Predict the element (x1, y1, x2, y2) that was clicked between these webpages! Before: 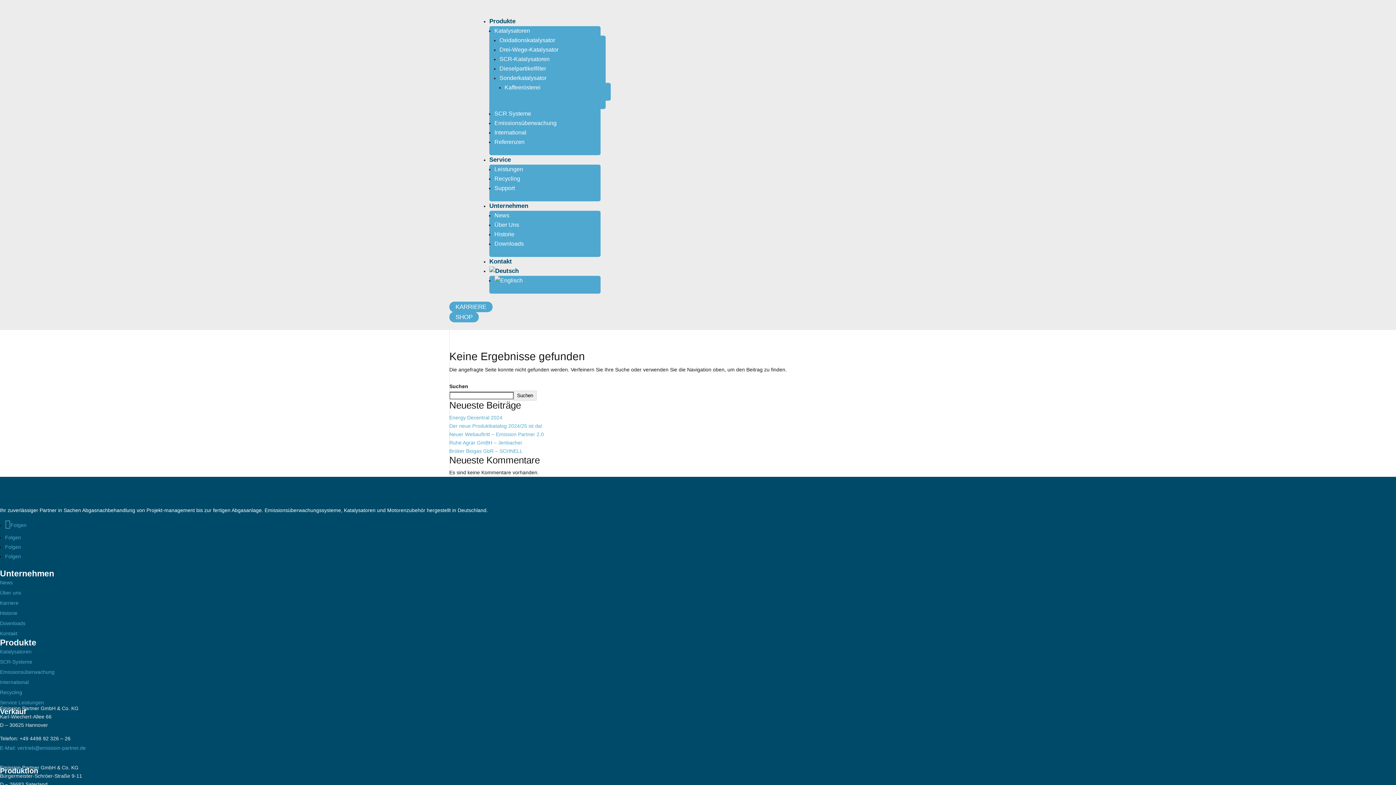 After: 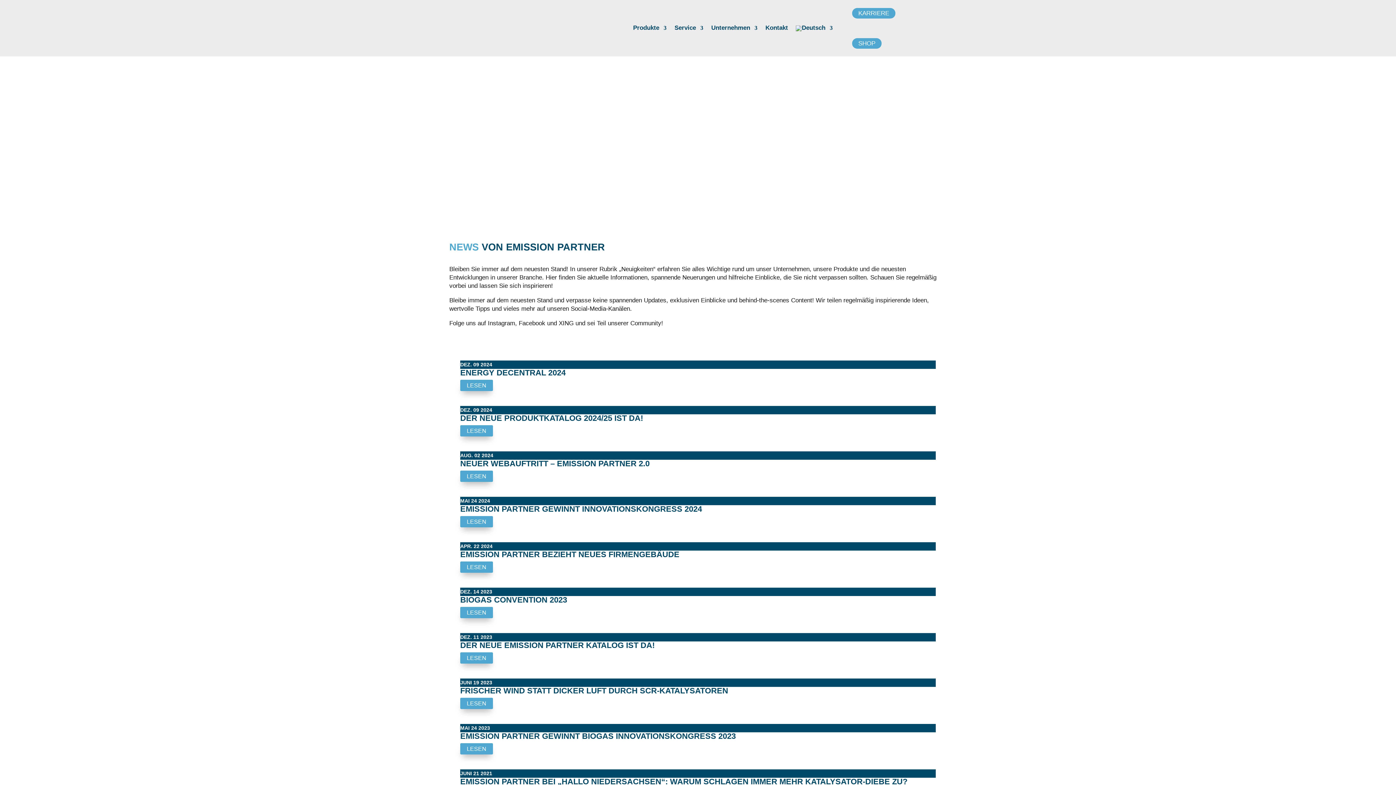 Action: bbox: (494, 212, 509, 218) label: News